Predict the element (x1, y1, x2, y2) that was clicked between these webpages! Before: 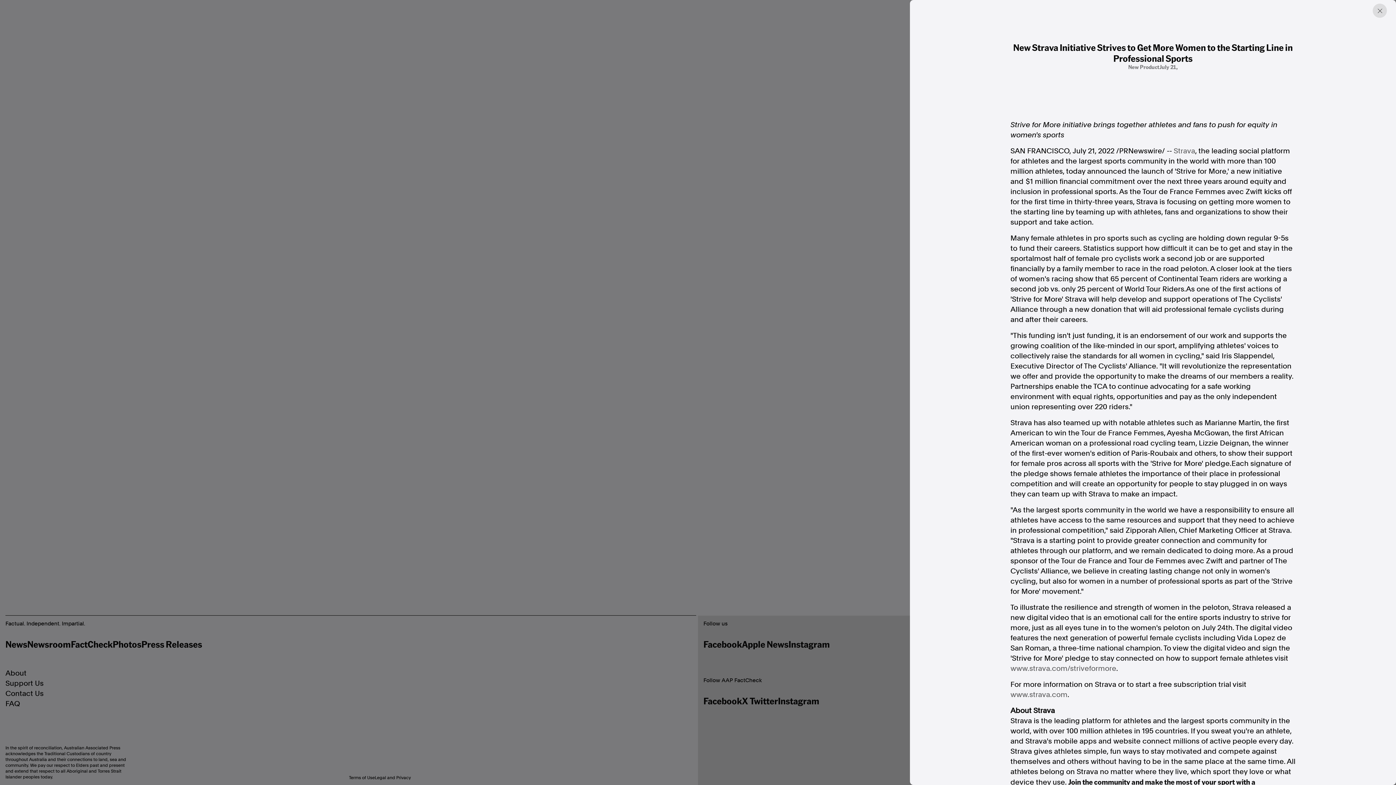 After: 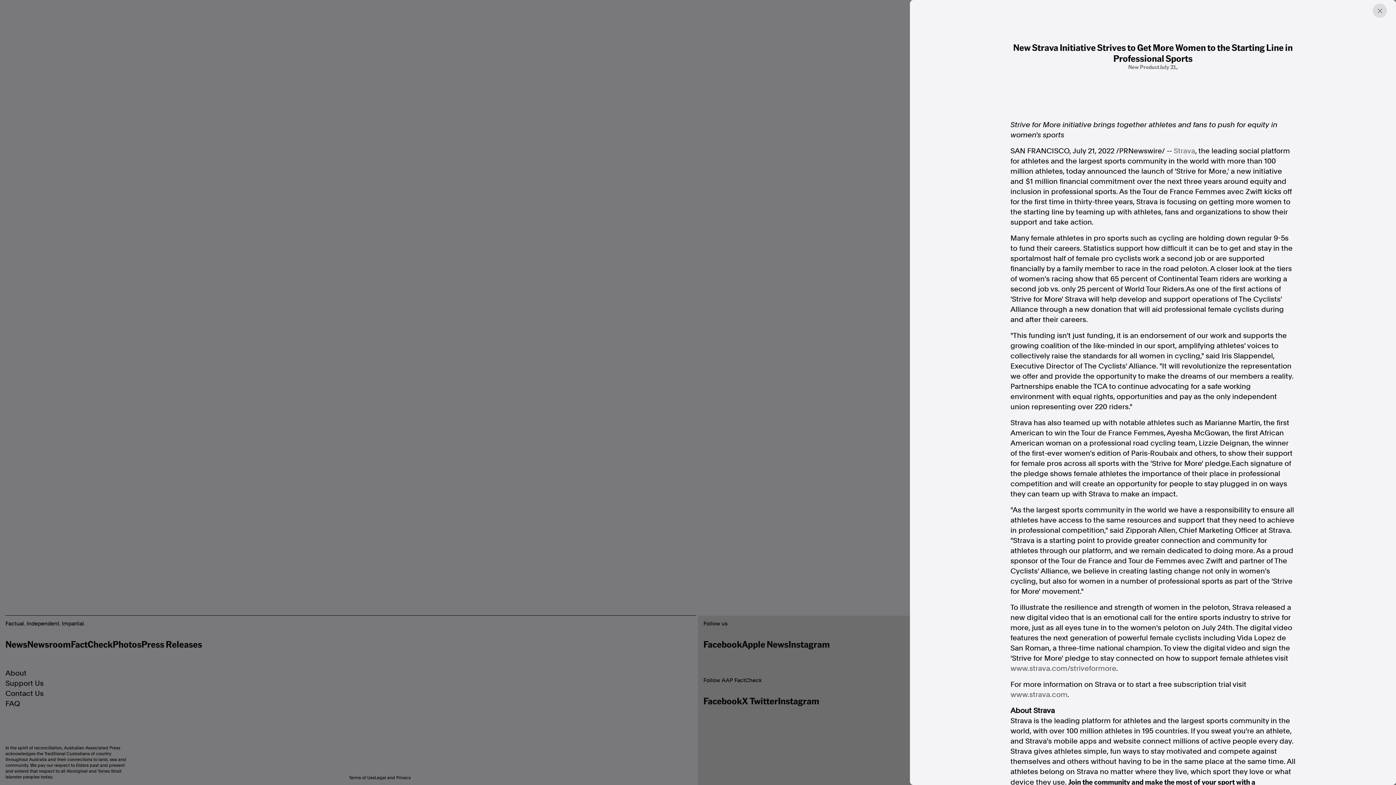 Action: label: Strava bbox: (1174, 145, 1195, 156)